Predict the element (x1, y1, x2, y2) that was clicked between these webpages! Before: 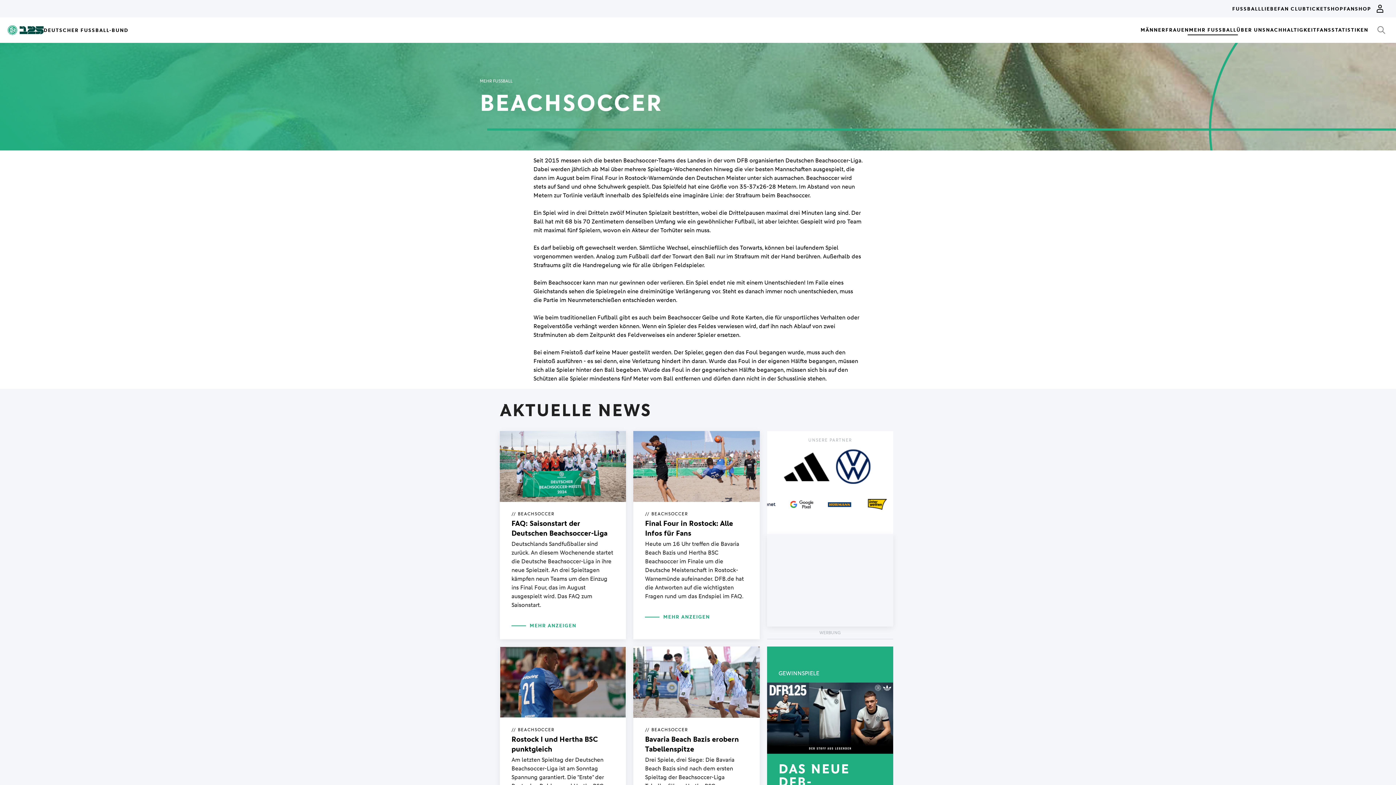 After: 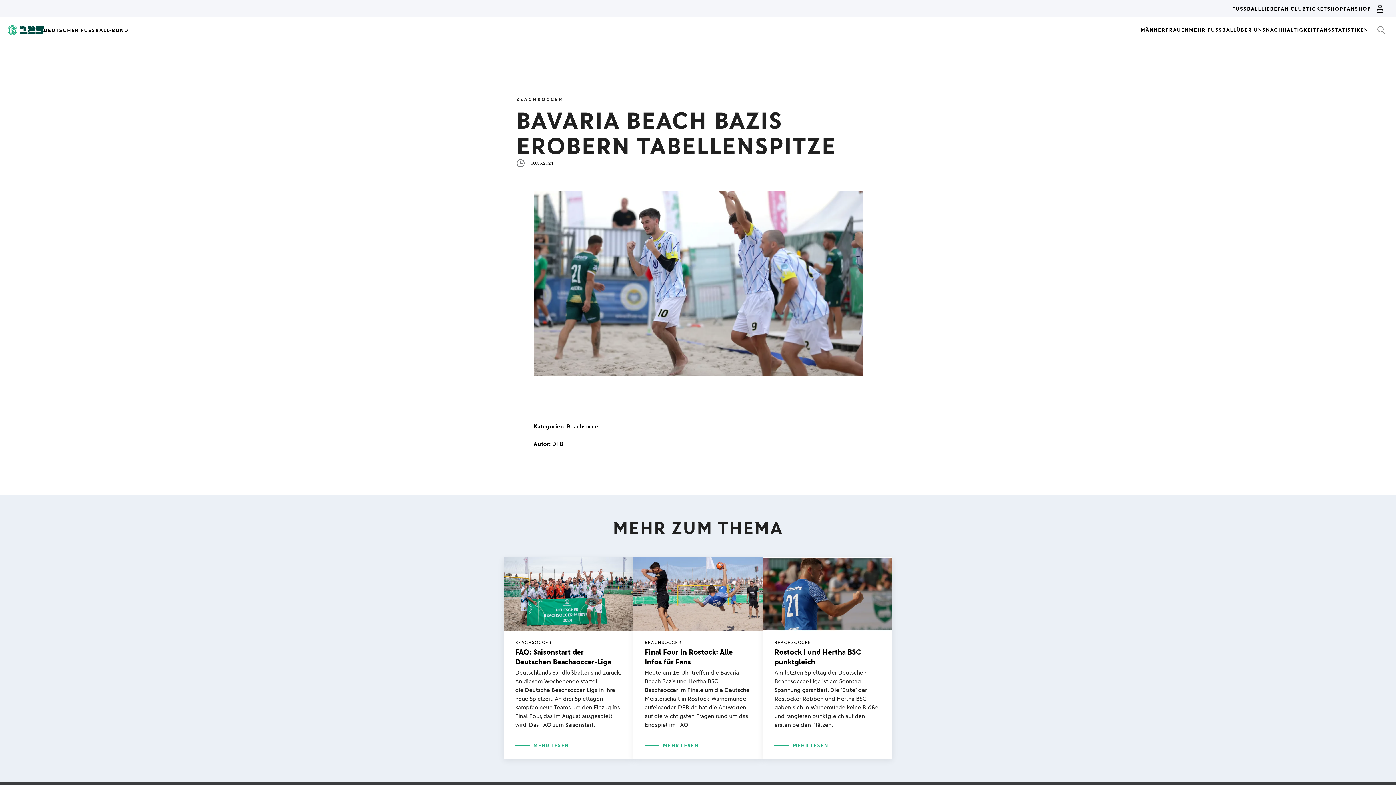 Action: label: // BEACHSOCCER
Bavaria Beach Bazis erobern Tabellenspitze

Drei Spiele, drei Siege: Die Bavaria Beach Bazis sind nach dem ersten Spieltag der Beachsoccer-Liga Tabellenführer. Hertha BSC Beachsoccer verbuchte ebenfalls drei Siege, doch die Beach Bazis weisen die bessere Tordifferenz auf. Zur Übersicht.

MEHR ANZEIGEN bbox: (633, 647, 759, 846)